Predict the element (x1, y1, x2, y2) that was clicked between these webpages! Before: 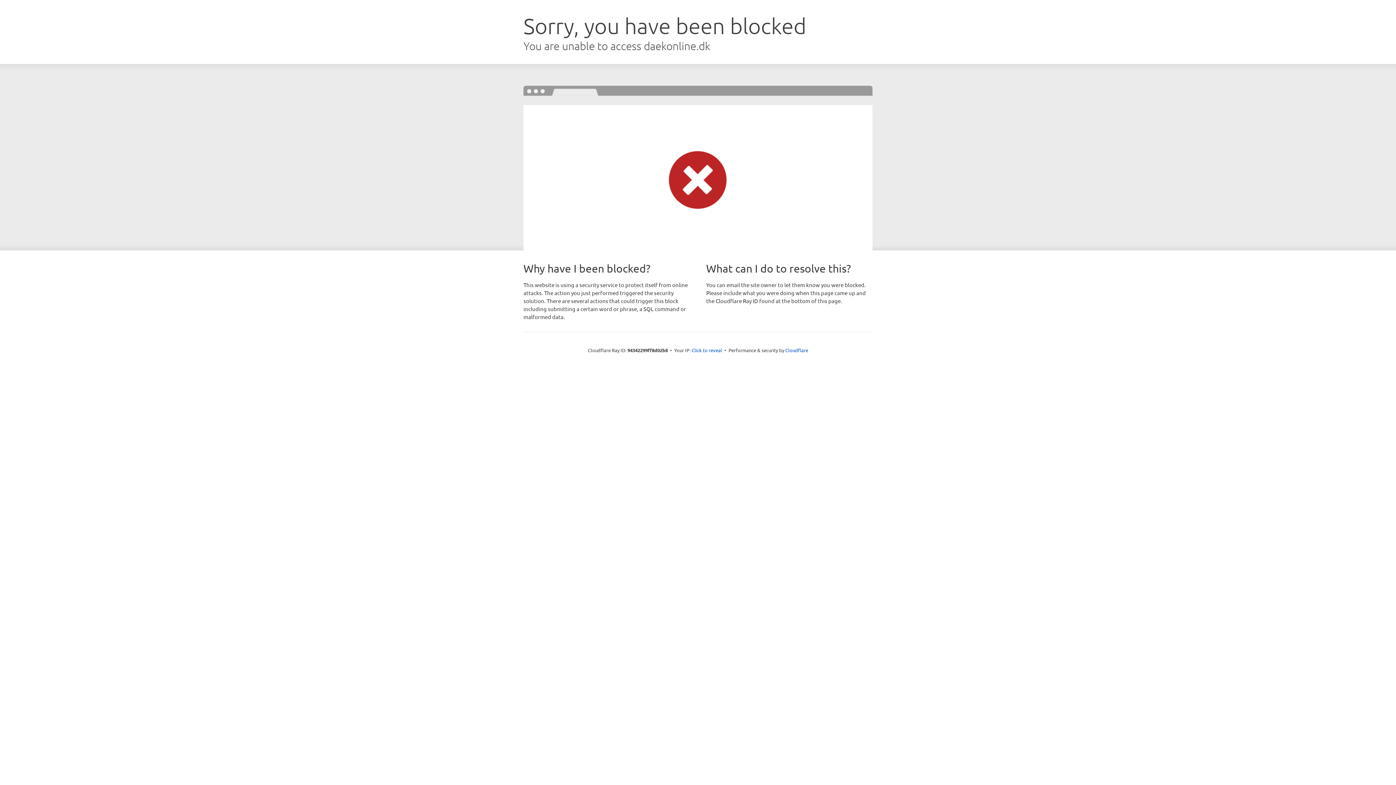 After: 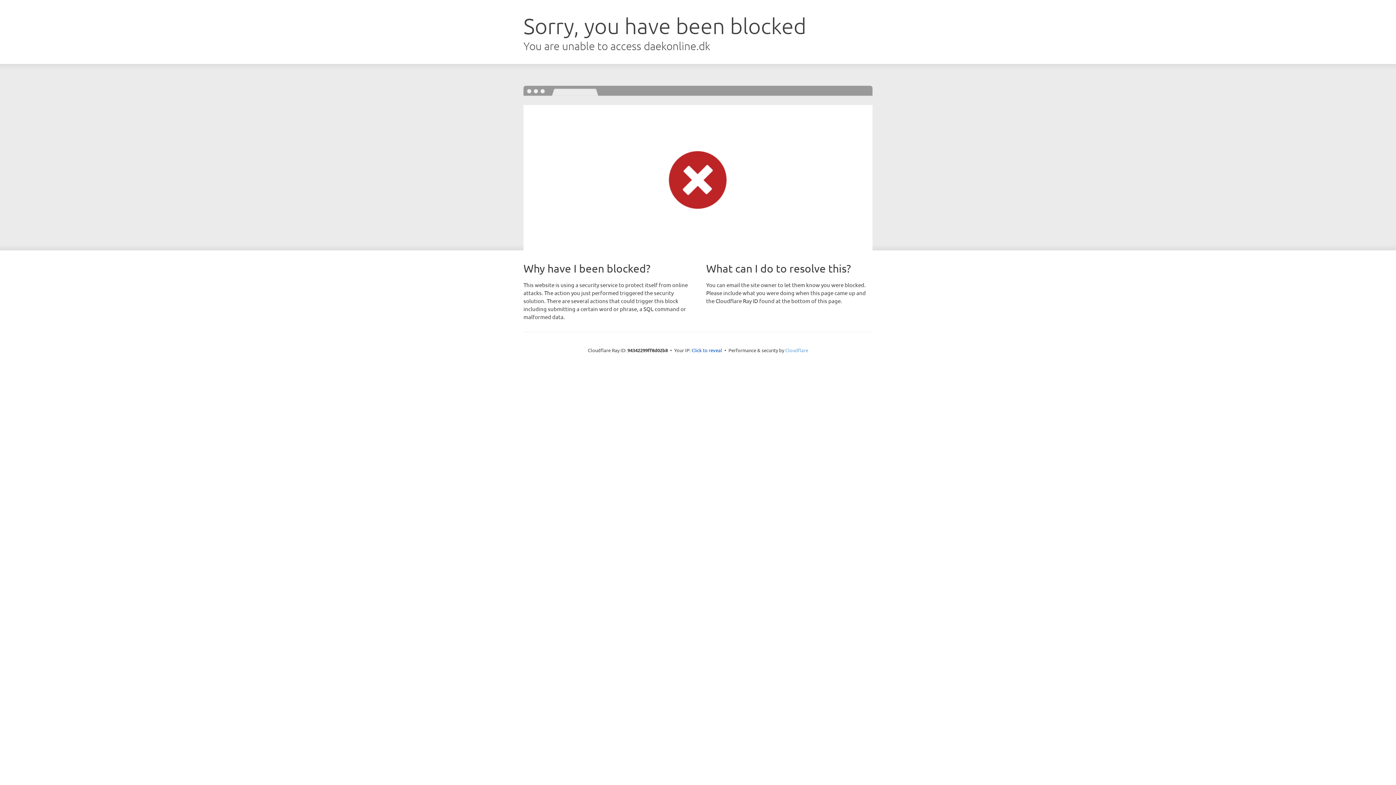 Action: bbox: (785, 347, 808, 353) label: Cloudflare